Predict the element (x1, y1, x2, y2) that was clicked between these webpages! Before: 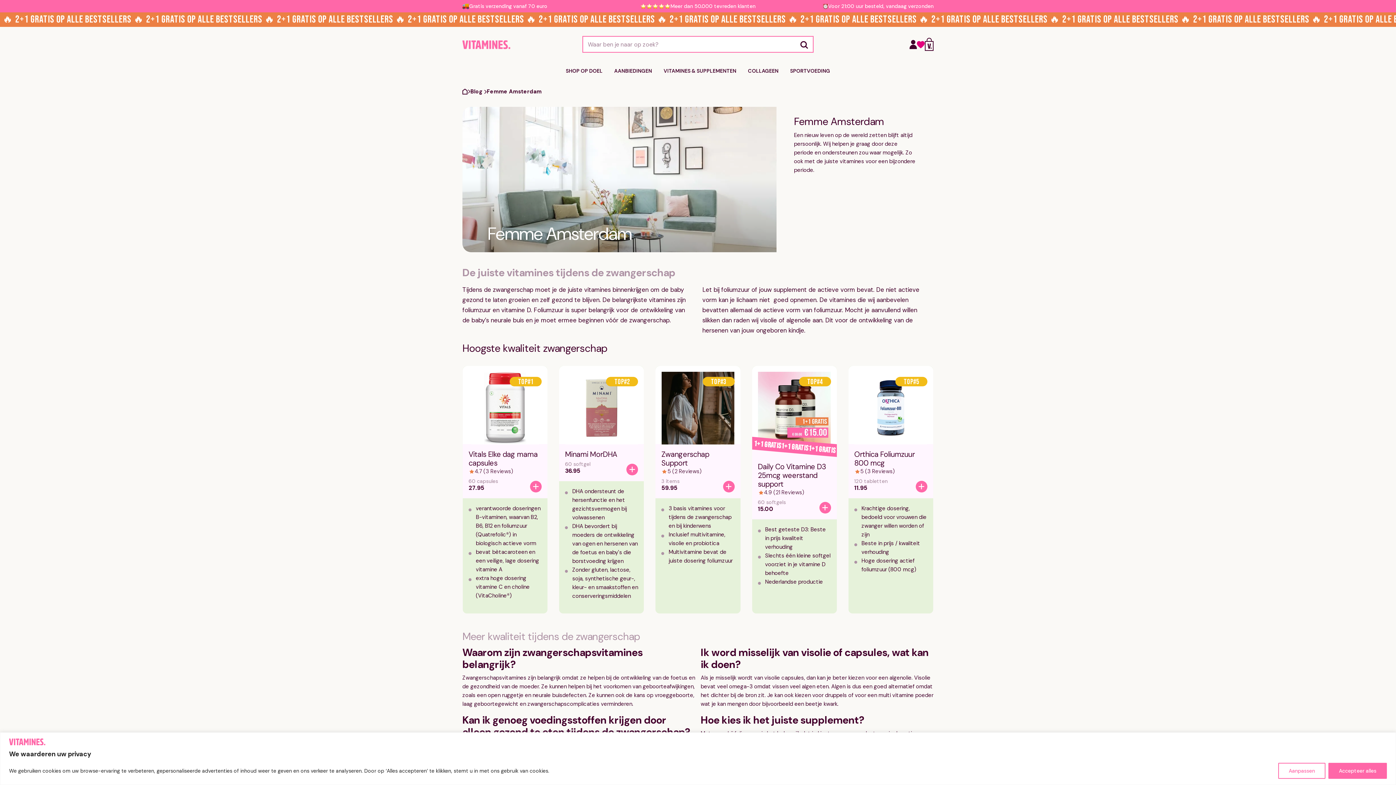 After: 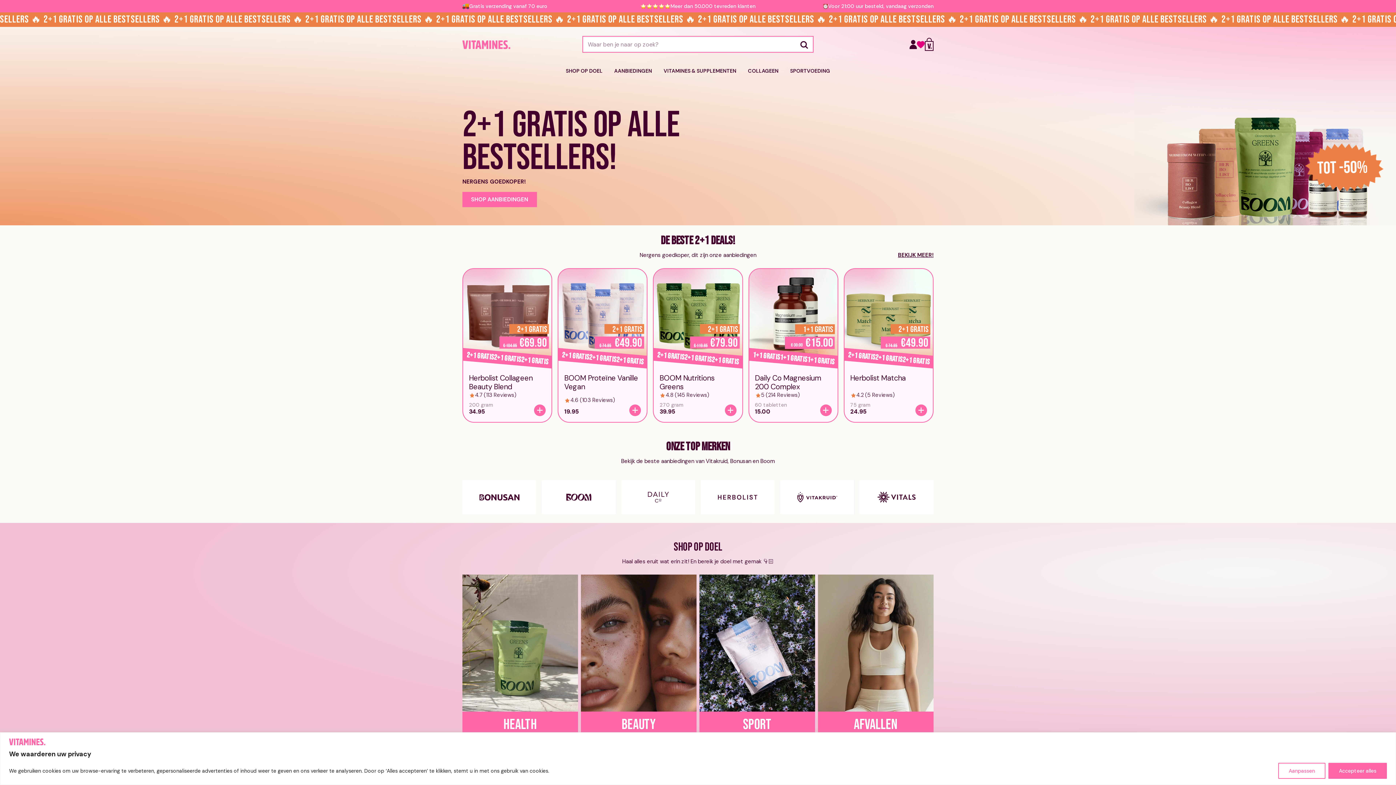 Action: bbox: (462, 40, 510, 47)